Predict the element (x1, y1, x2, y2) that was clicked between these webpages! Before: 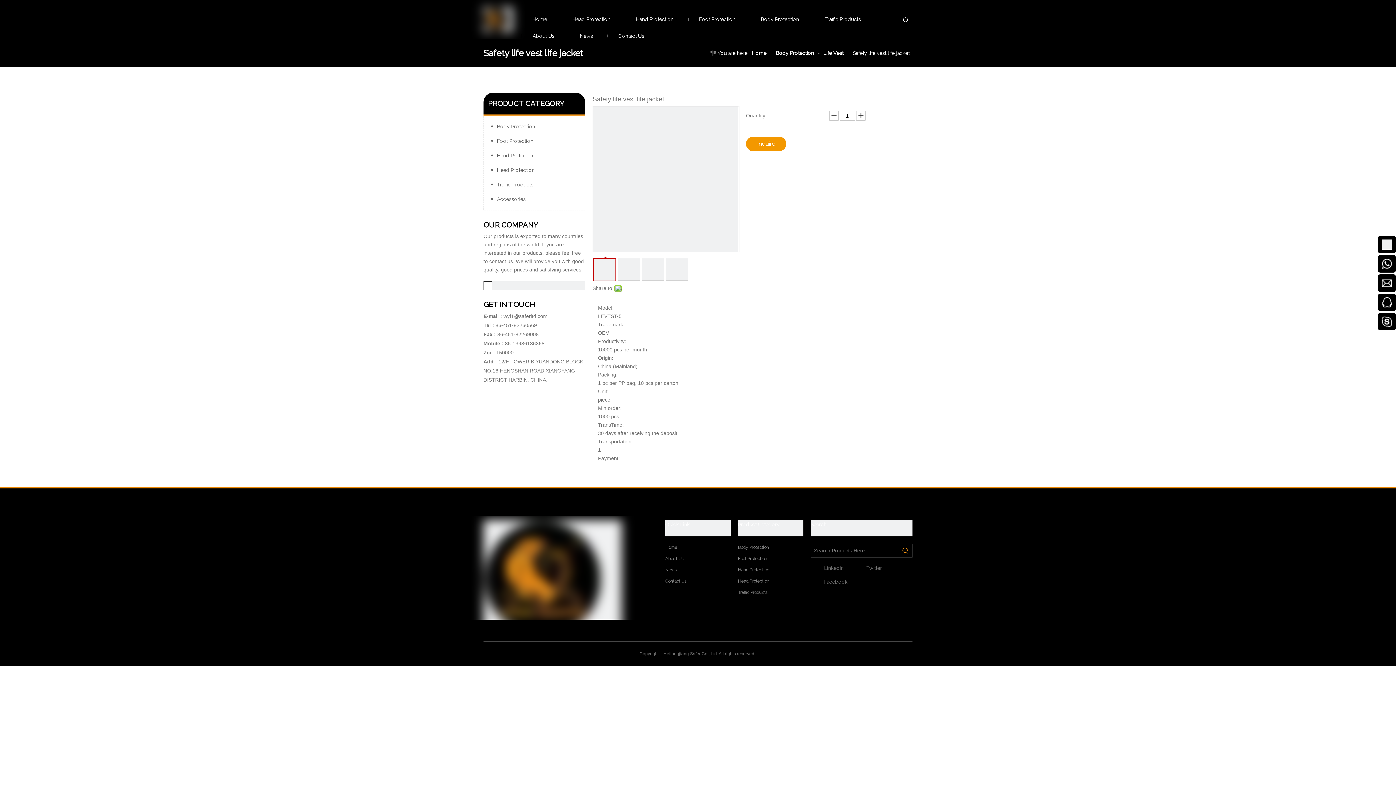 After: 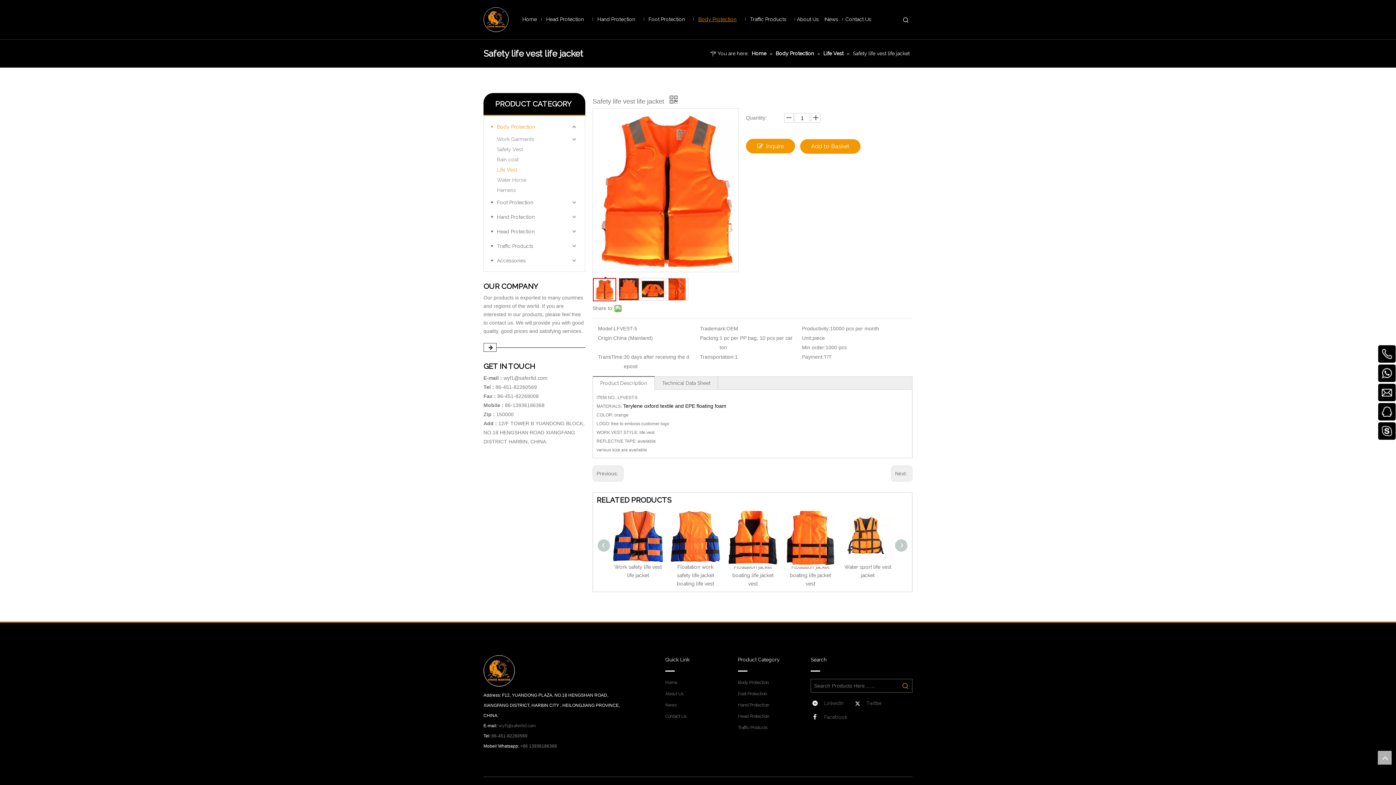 Action: bbox: (503, 313, 547, 319) label: wyf1@saferltd.com